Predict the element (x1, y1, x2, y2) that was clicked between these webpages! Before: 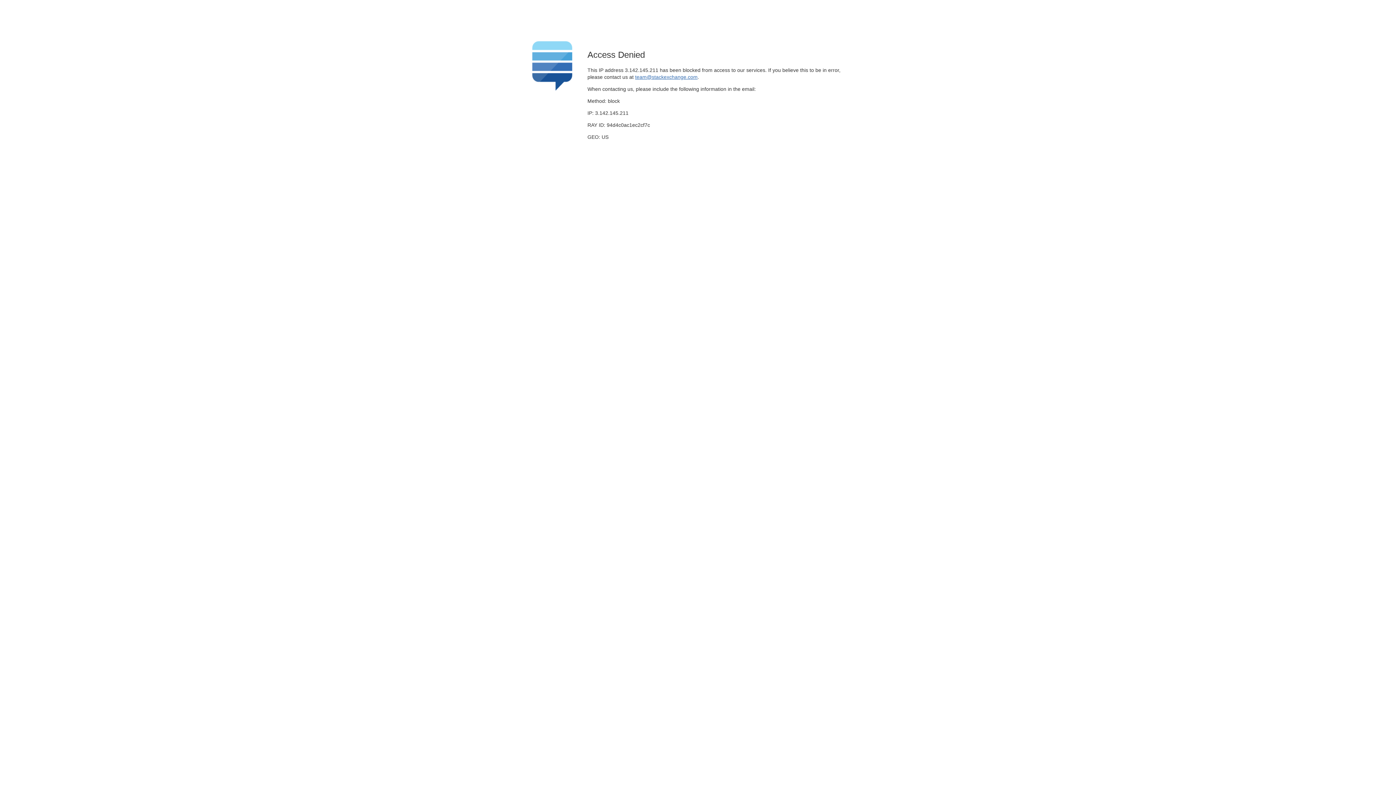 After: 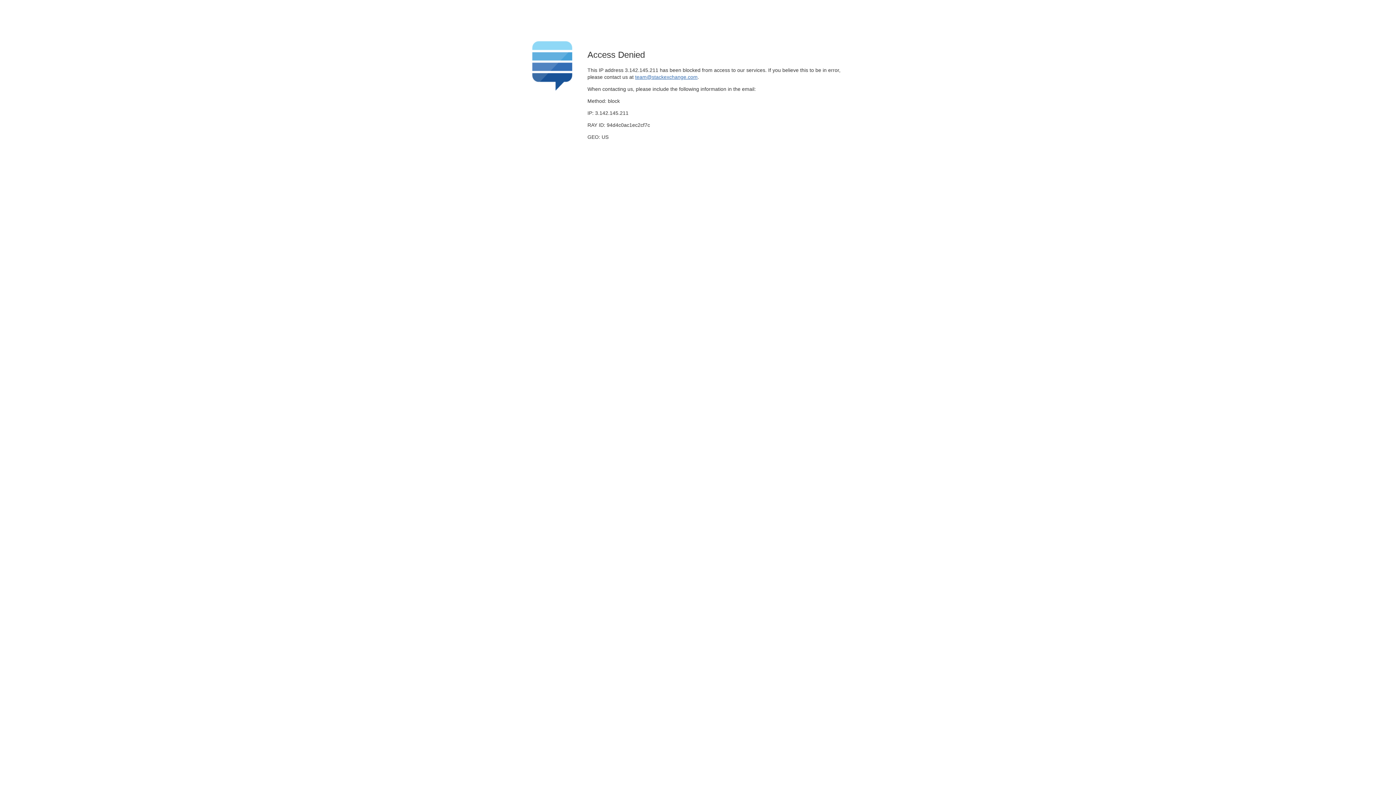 Action: label: team@stackexchange.com bbox: (635, 74, 697, 79)